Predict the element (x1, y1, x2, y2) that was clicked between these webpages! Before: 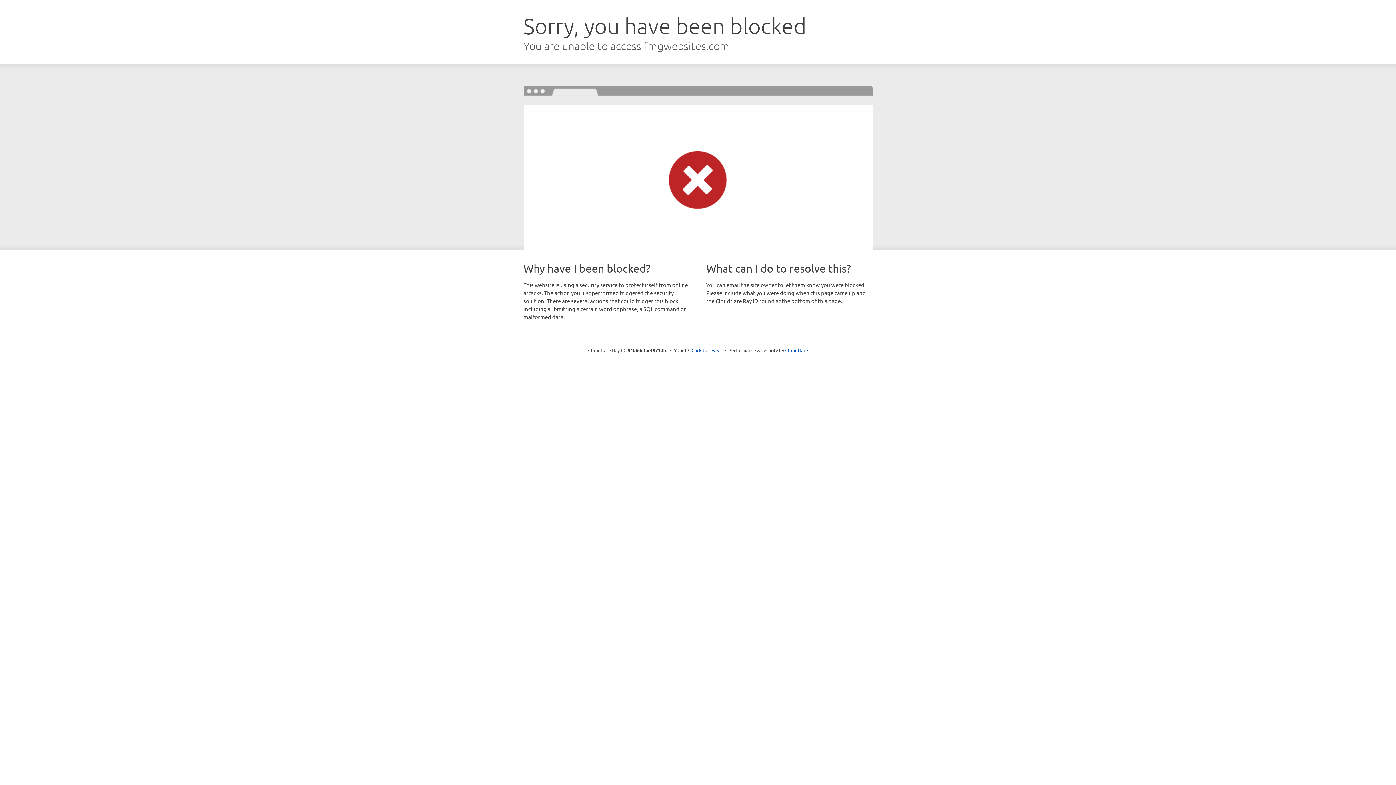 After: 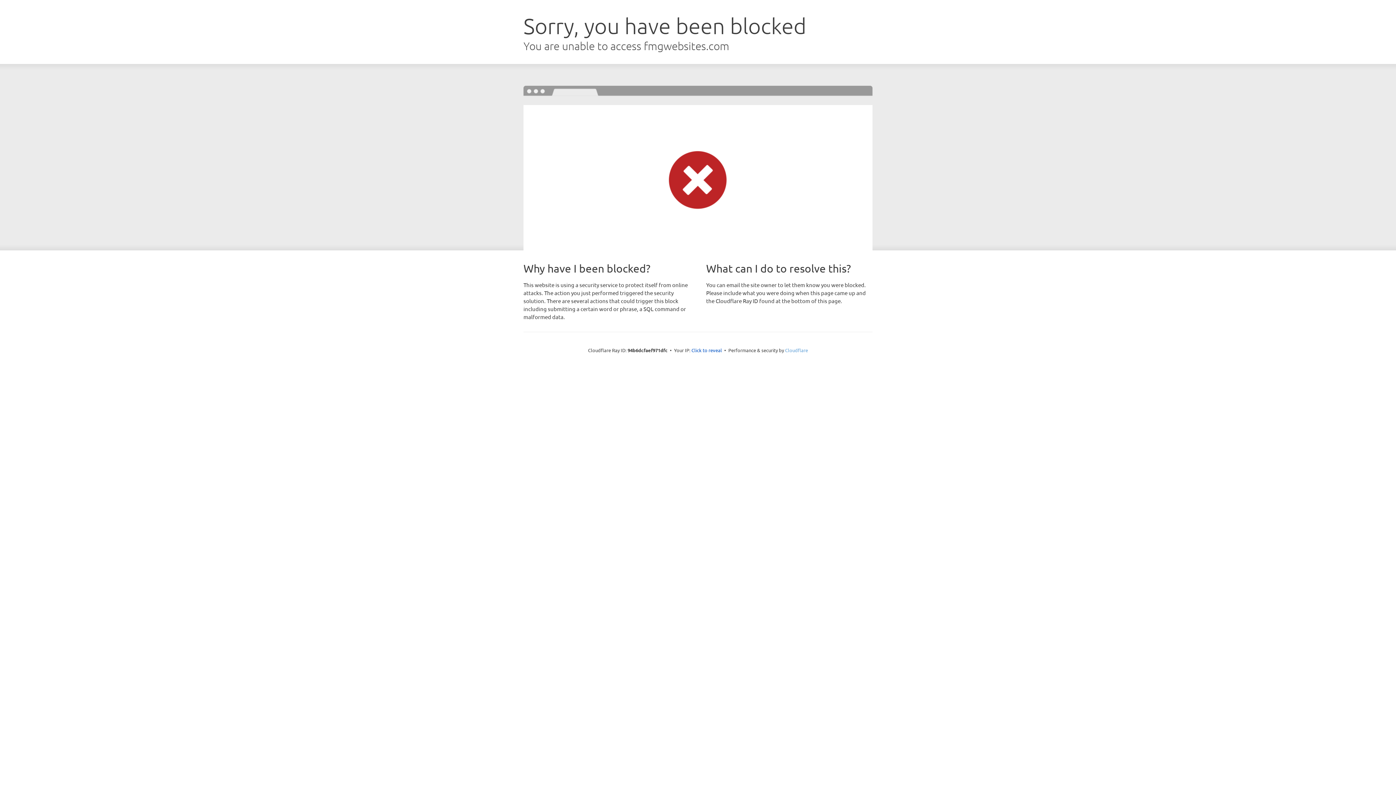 Action: bbox: (785, 347, 808, 353) label: Cloudflare